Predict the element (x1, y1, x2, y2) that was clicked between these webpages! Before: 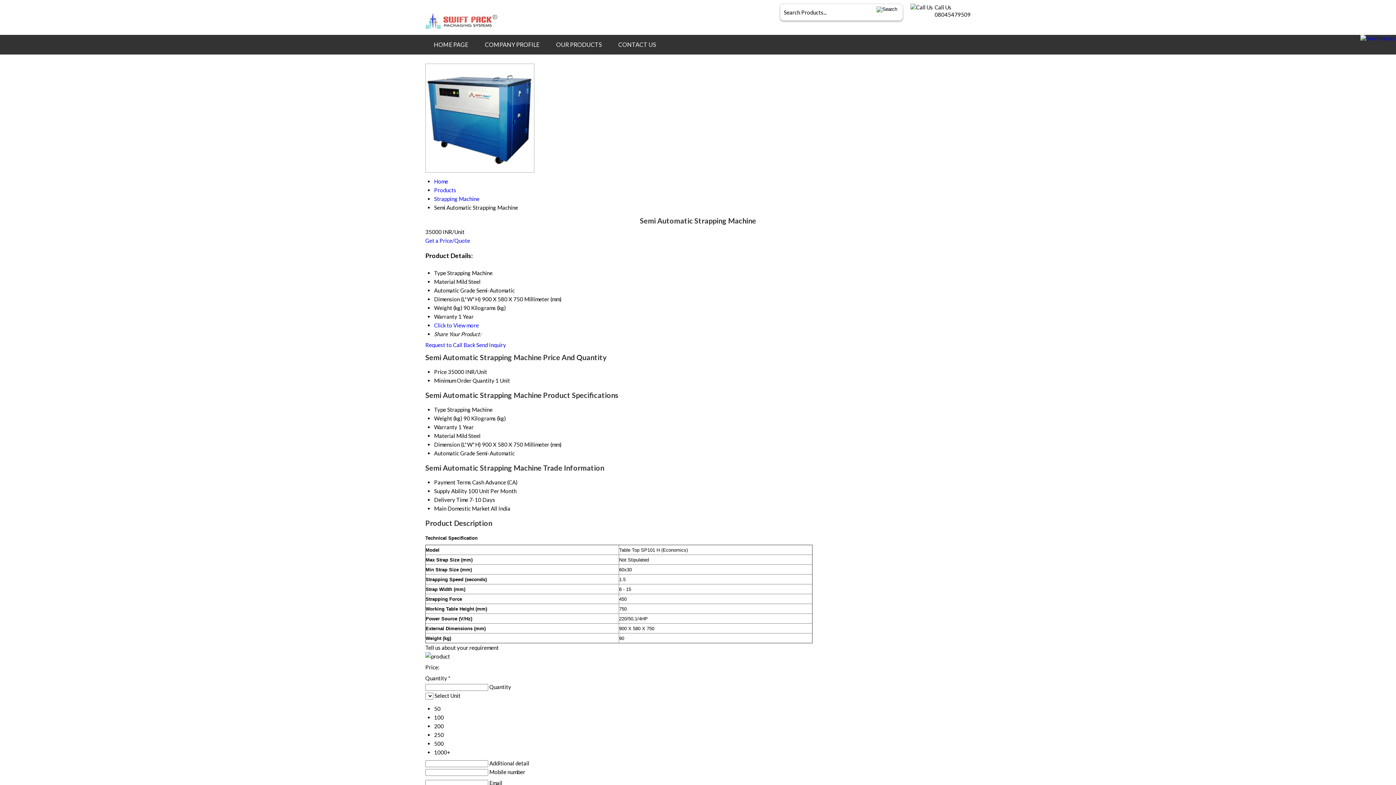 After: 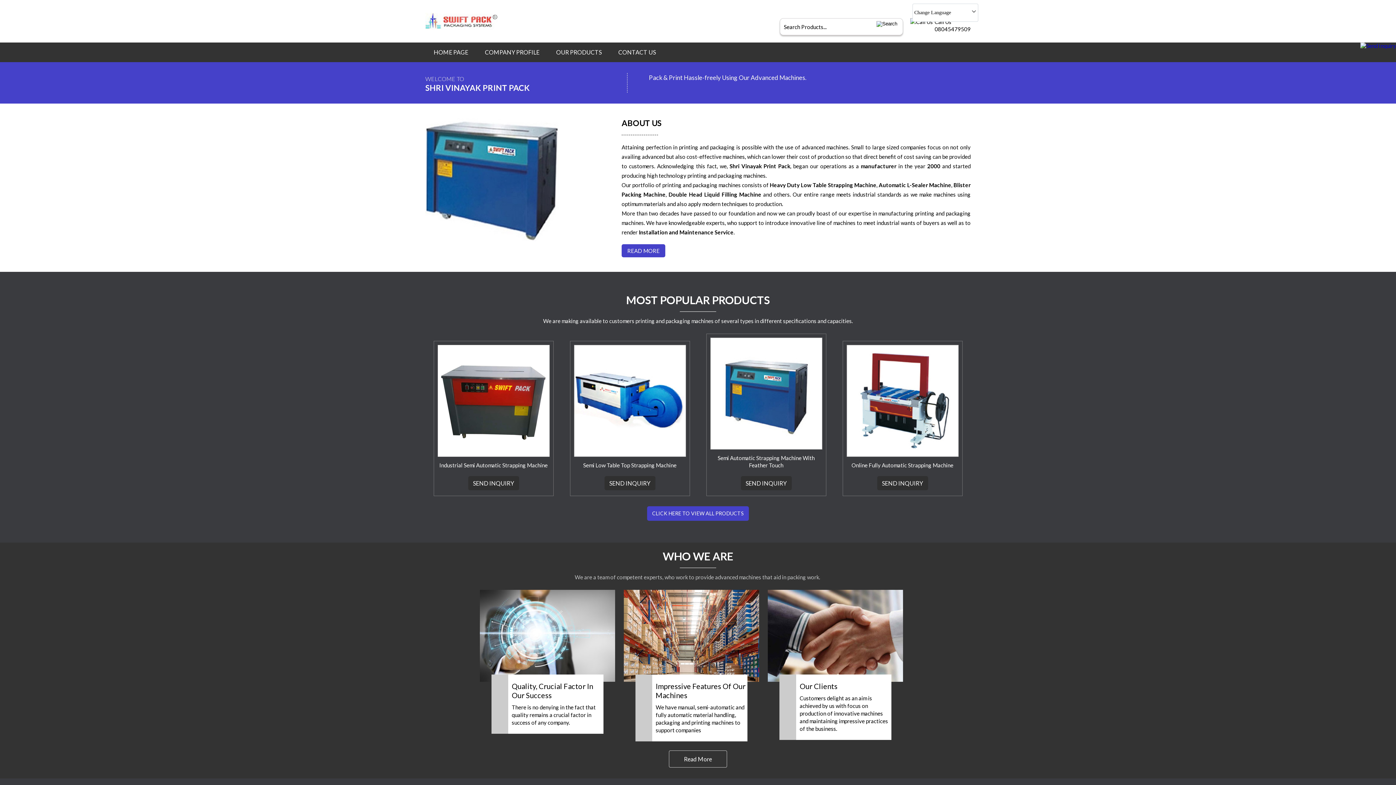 Action: bbox: (425, 24, 498, 31)